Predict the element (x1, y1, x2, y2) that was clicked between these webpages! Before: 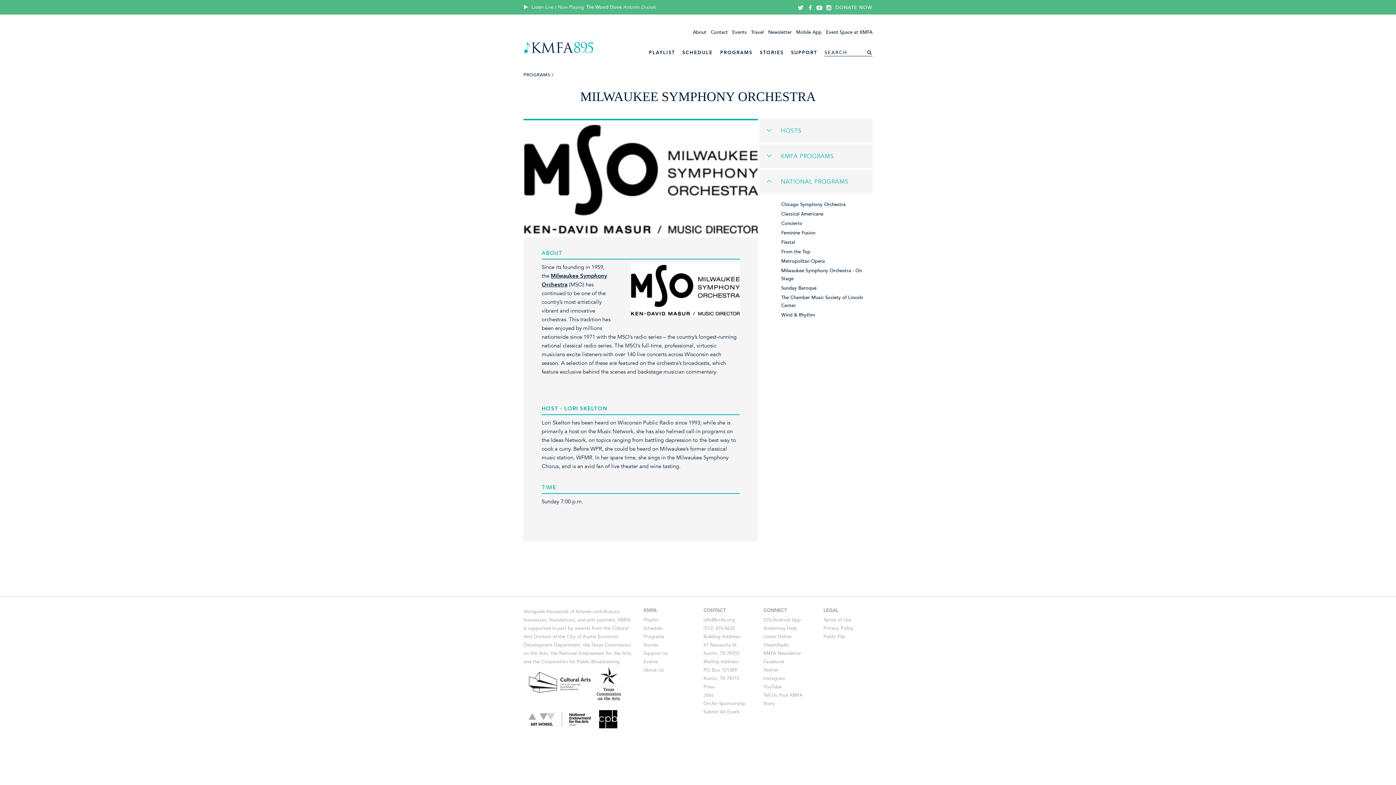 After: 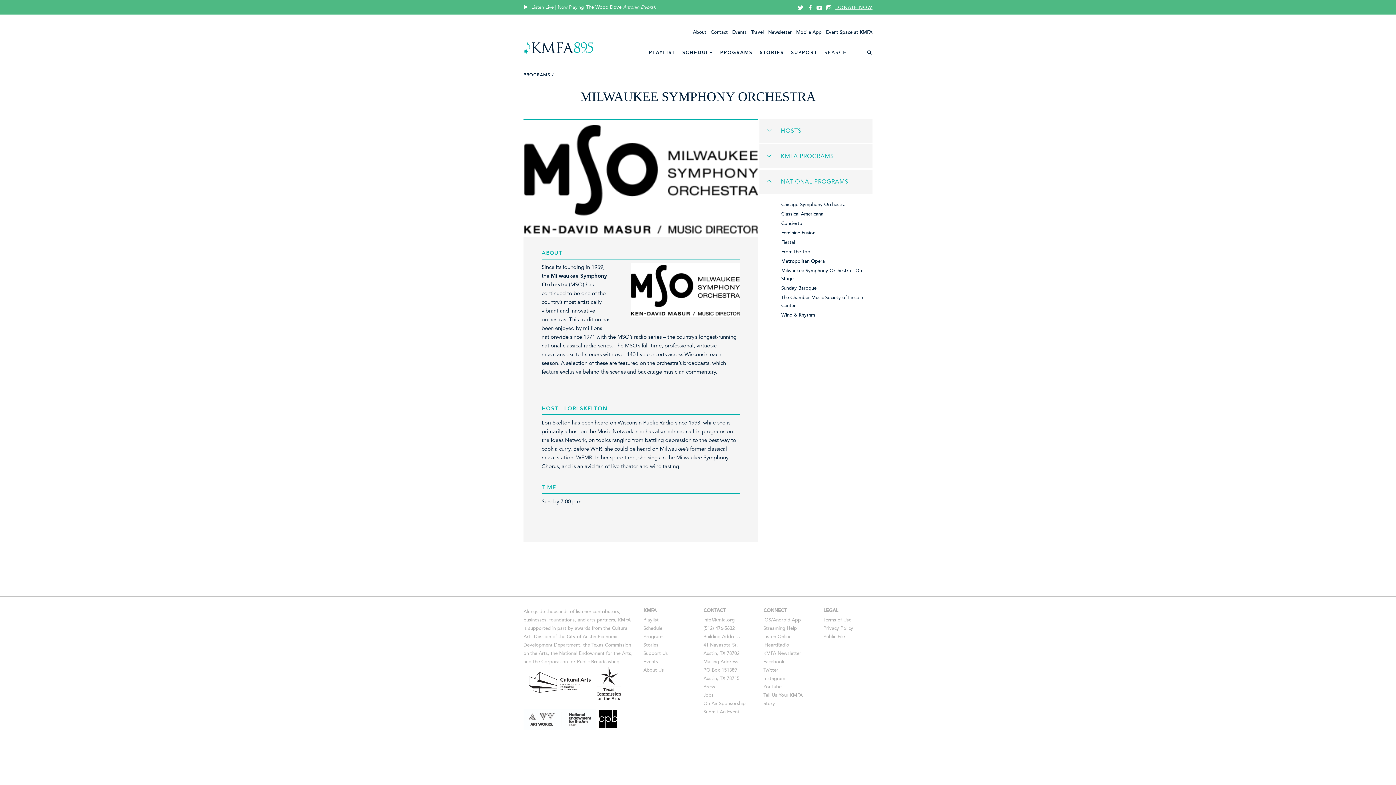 Action: label: DONATE NOW bbox: (835, 4, 872, 10)